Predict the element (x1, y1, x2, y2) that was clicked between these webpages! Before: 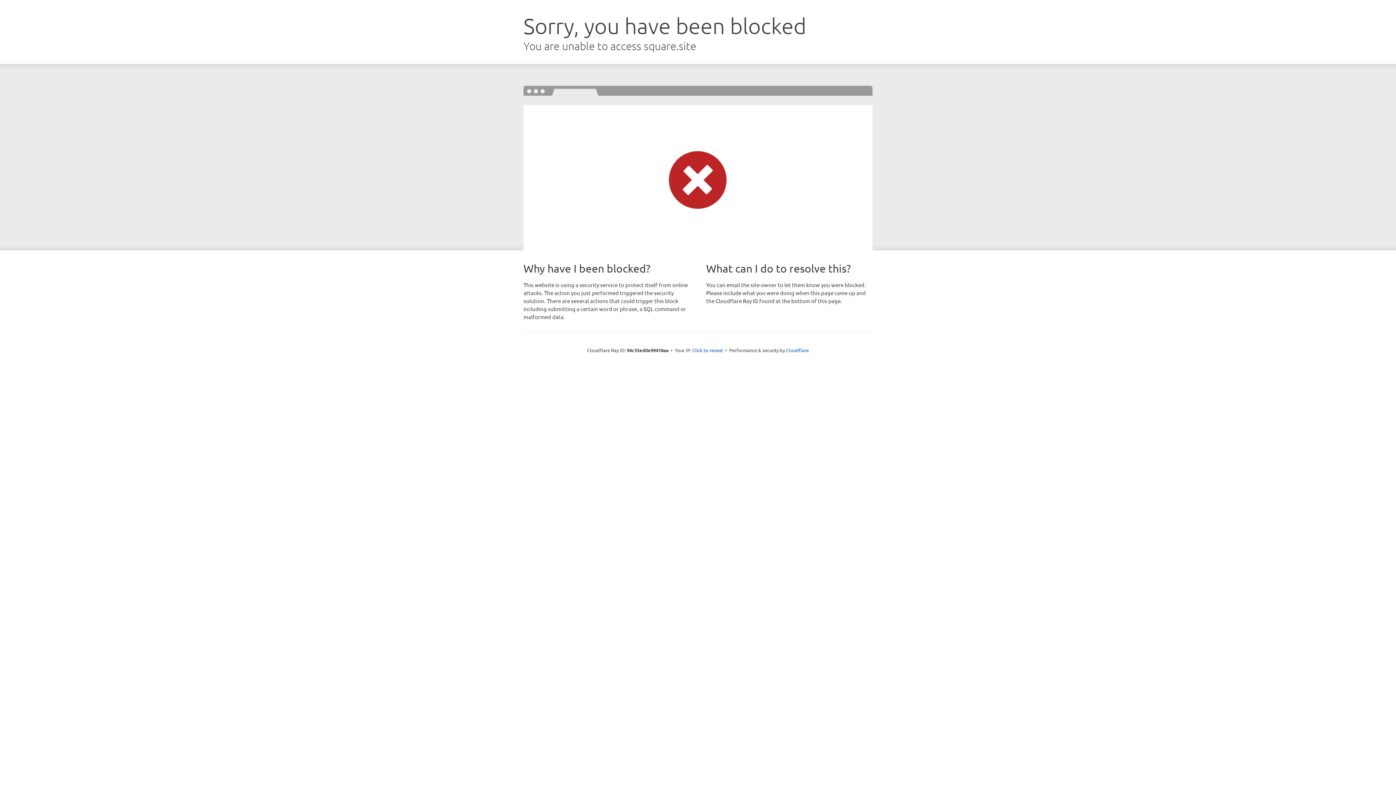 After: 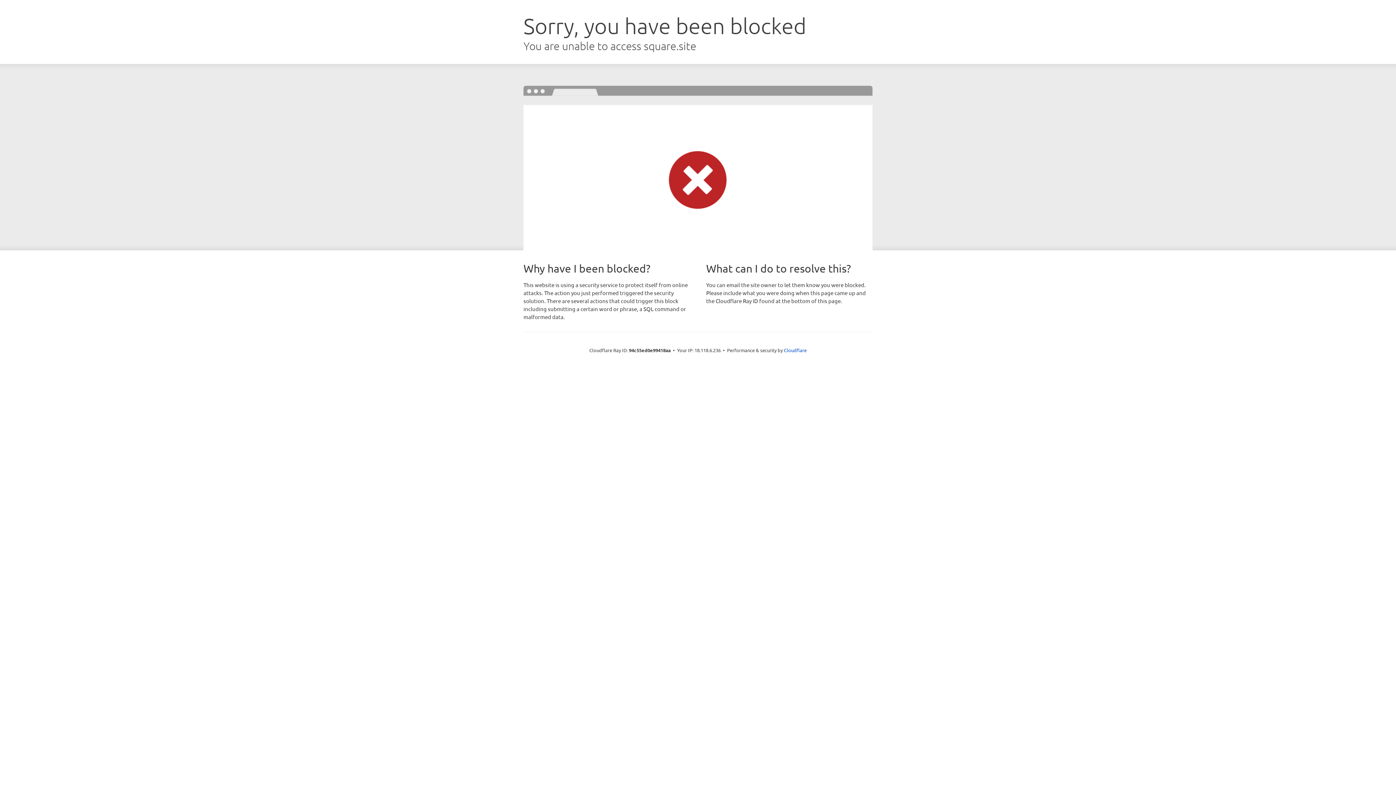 Action: bbox: (692, 346, 723, 353) label: Click to reveal